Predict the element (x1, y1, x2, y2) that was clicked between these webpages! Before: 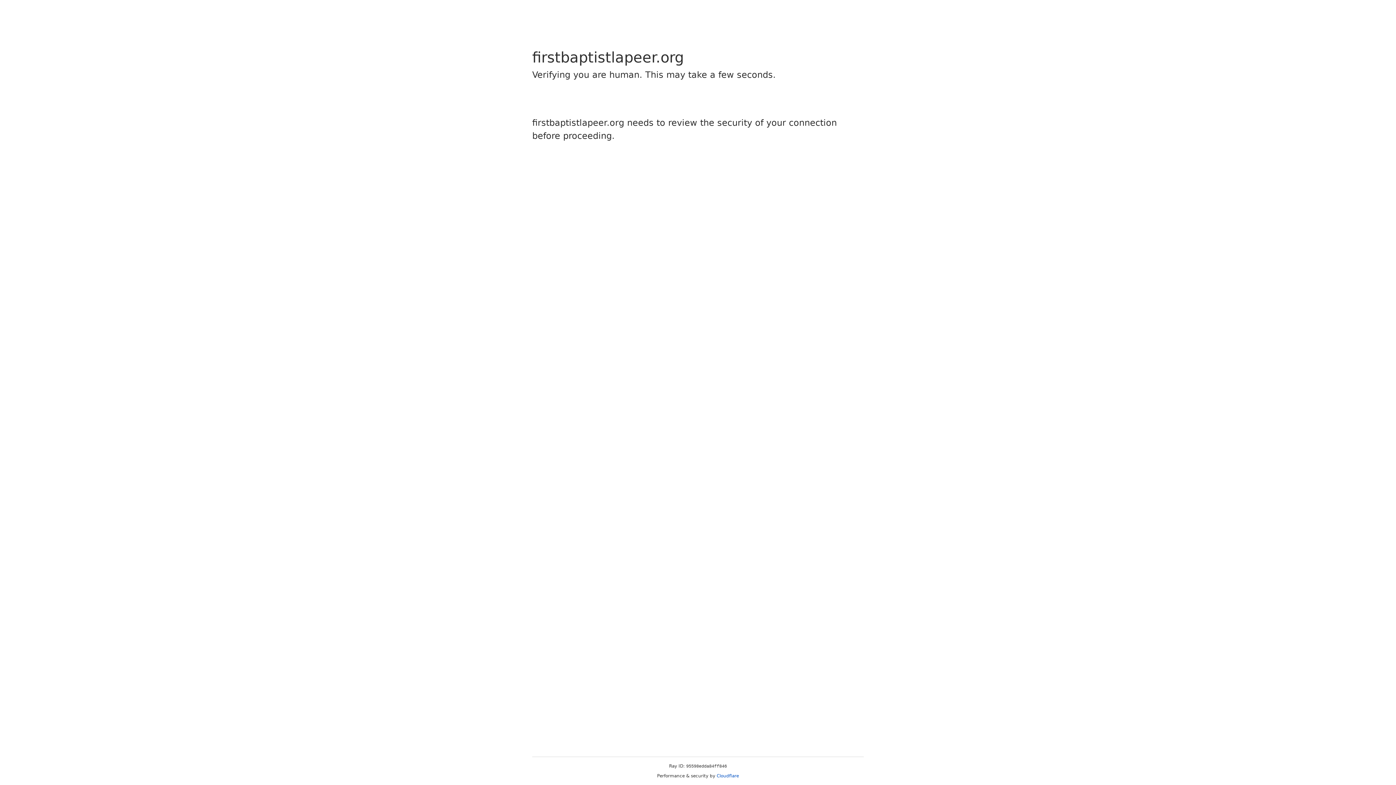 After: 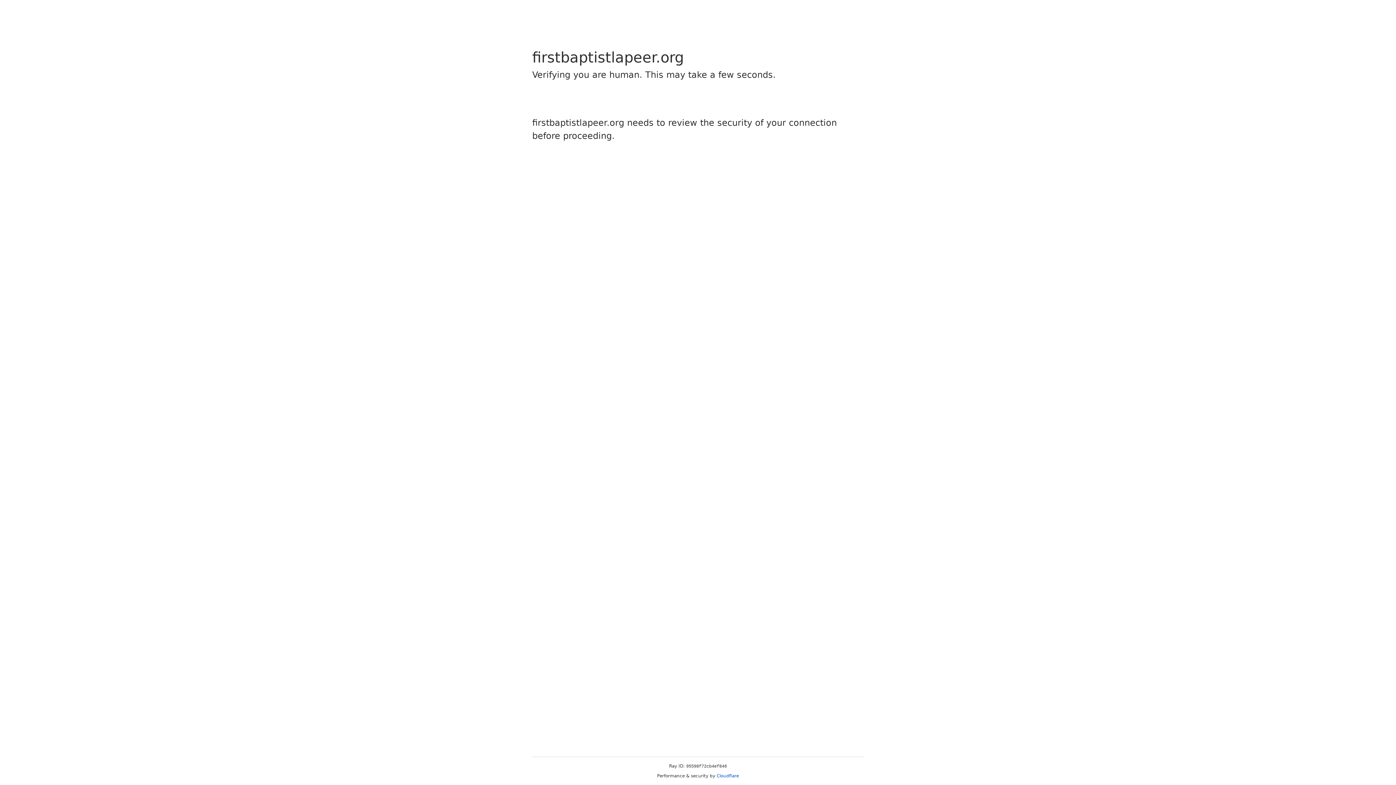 Action: label: Cloudflare bbox: (716, 773, 739, 778)